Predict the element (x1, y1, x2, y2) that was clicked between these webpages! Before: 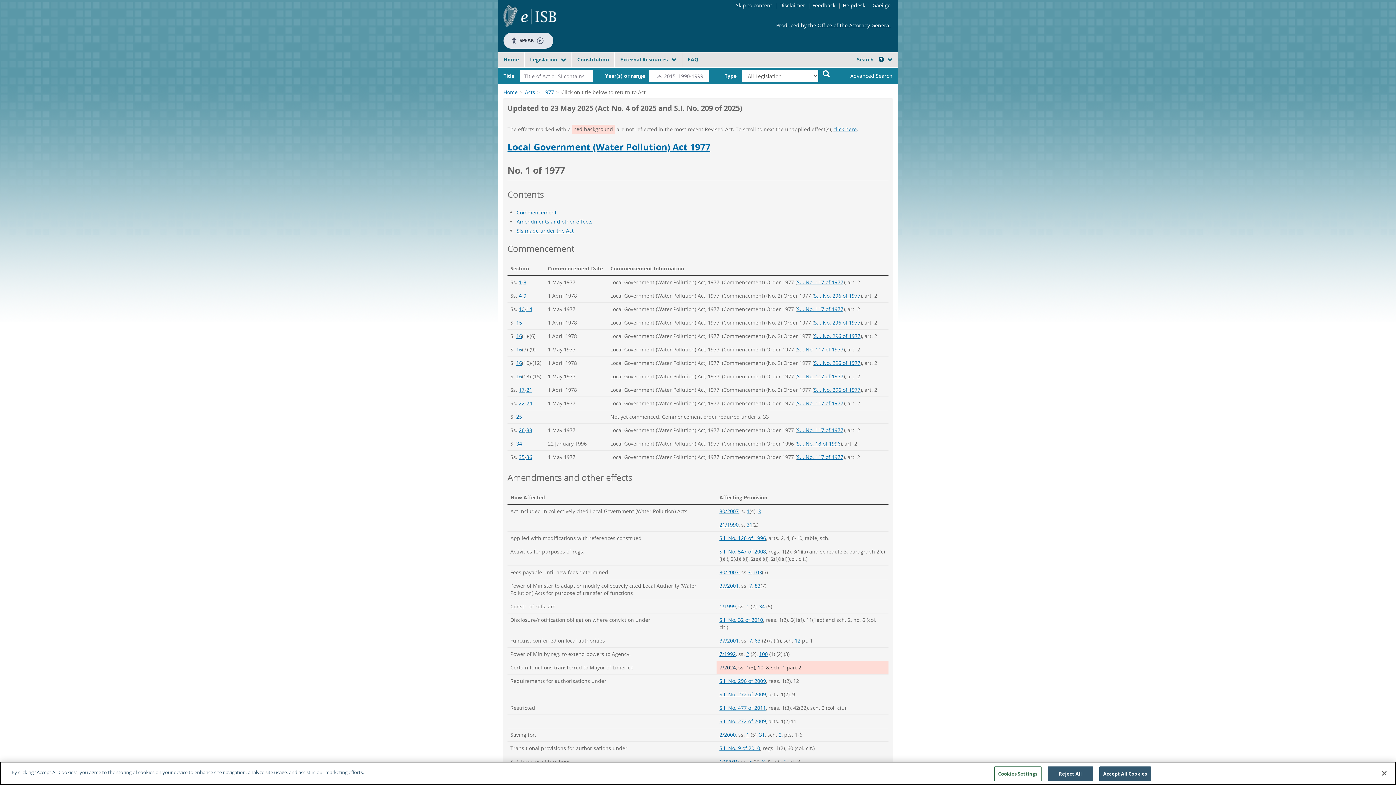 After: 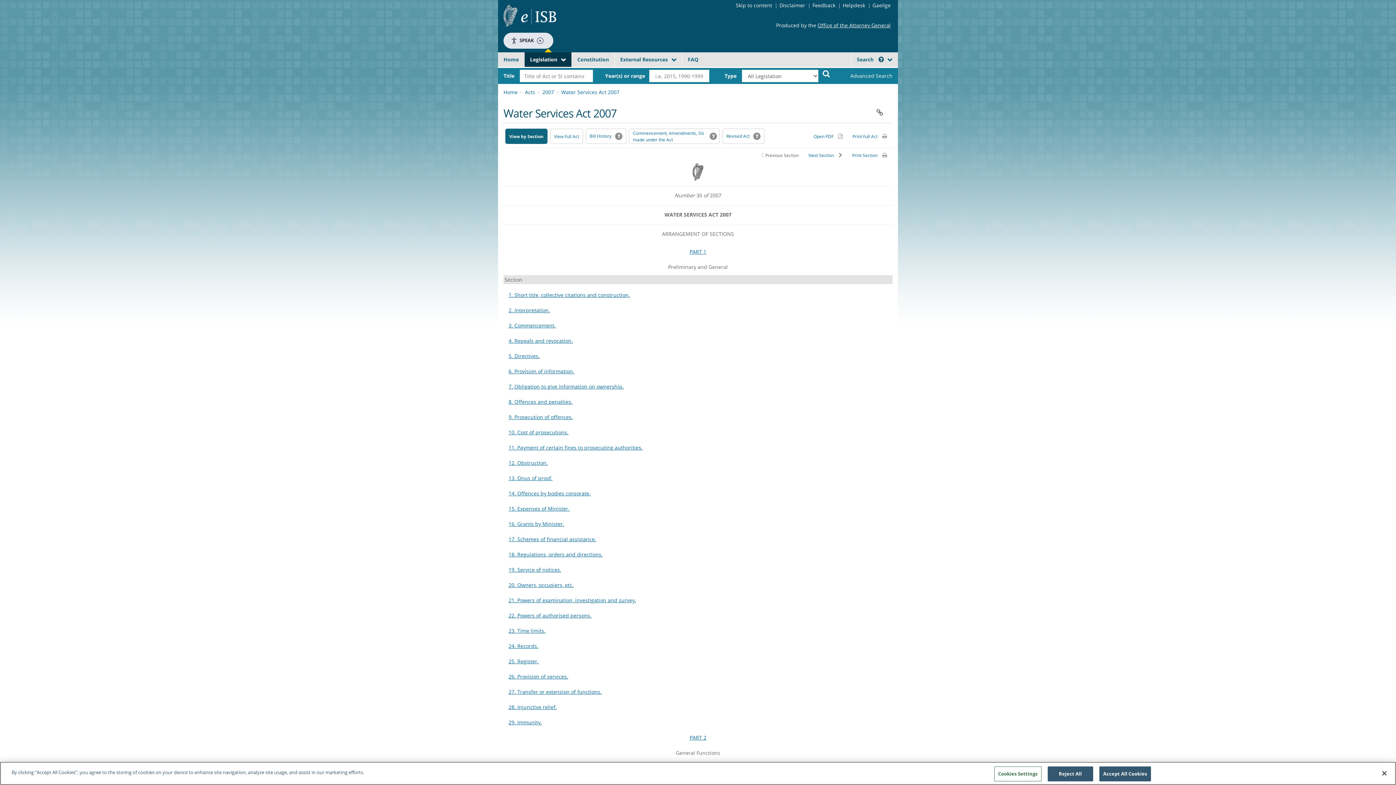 Action: bbox: (719, 508, 738, 514) label: 30/2007